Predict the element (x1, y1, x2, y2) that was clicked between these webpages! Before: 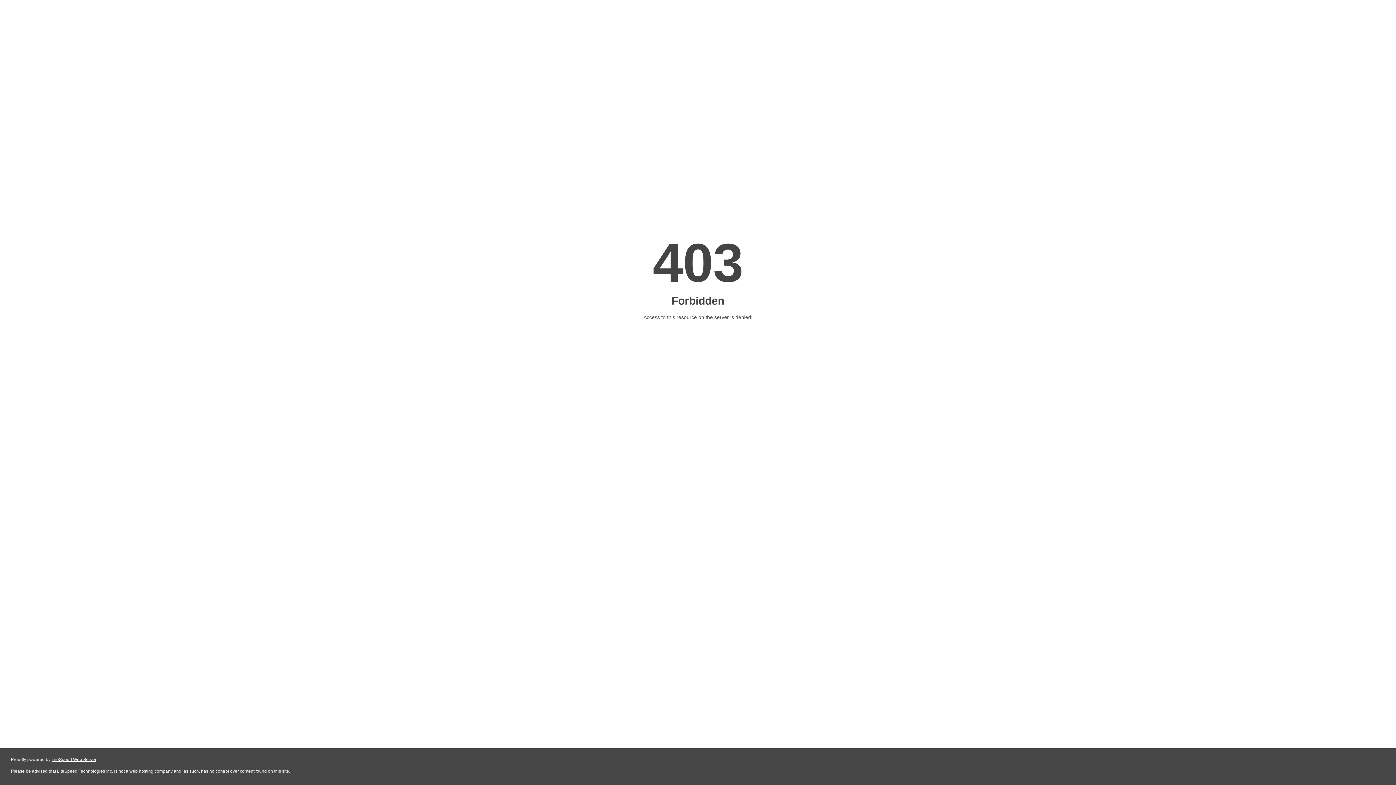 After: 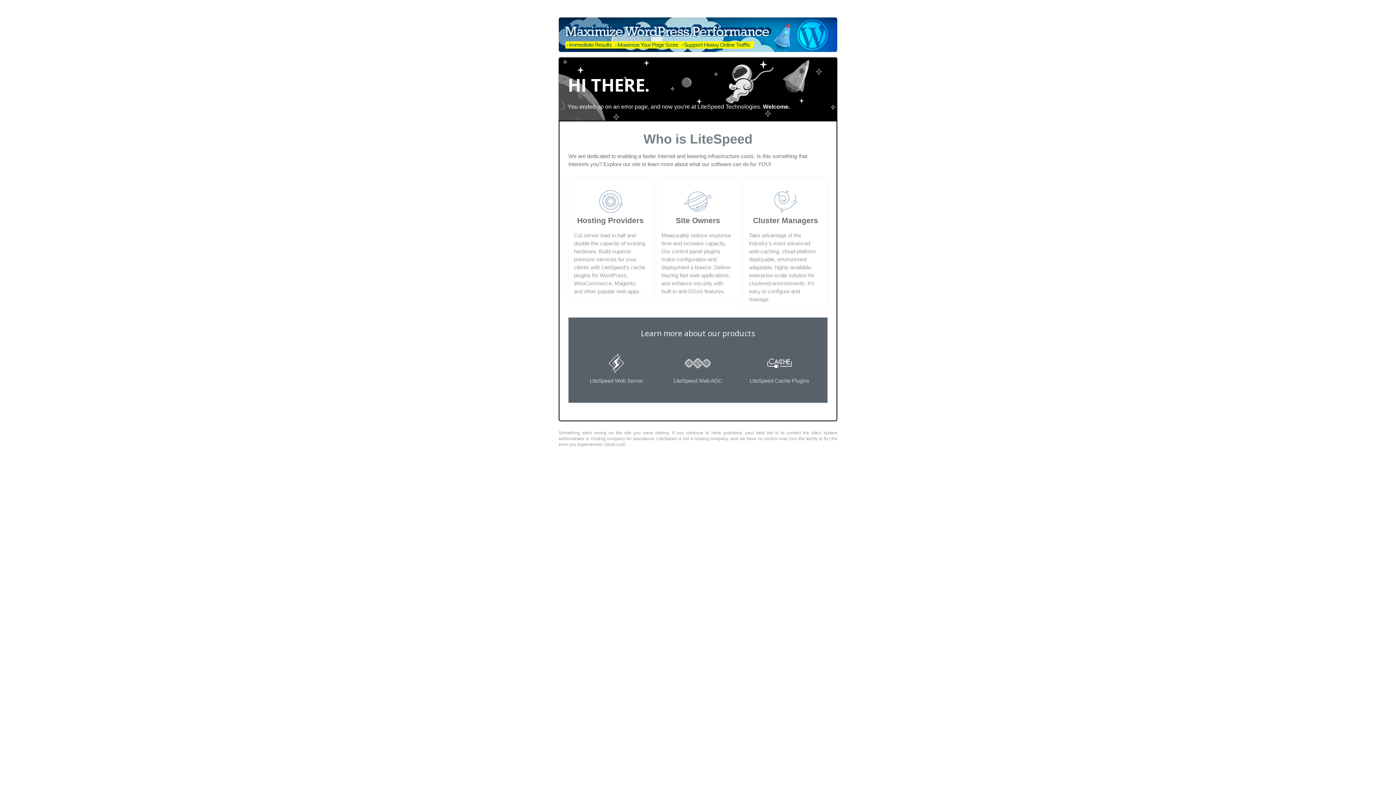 Action: label: LiteSpeed Web Server bbox: (51, 757, 96, 762)